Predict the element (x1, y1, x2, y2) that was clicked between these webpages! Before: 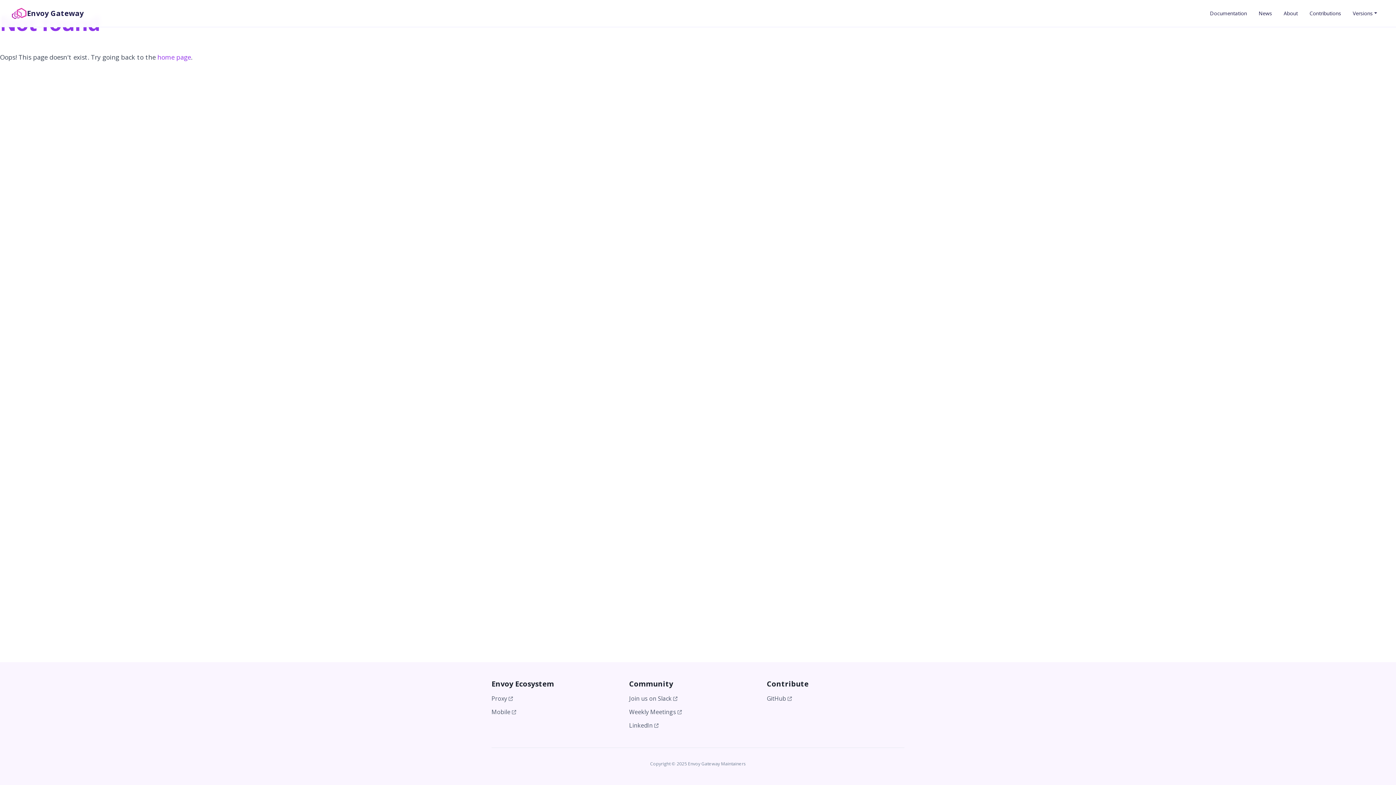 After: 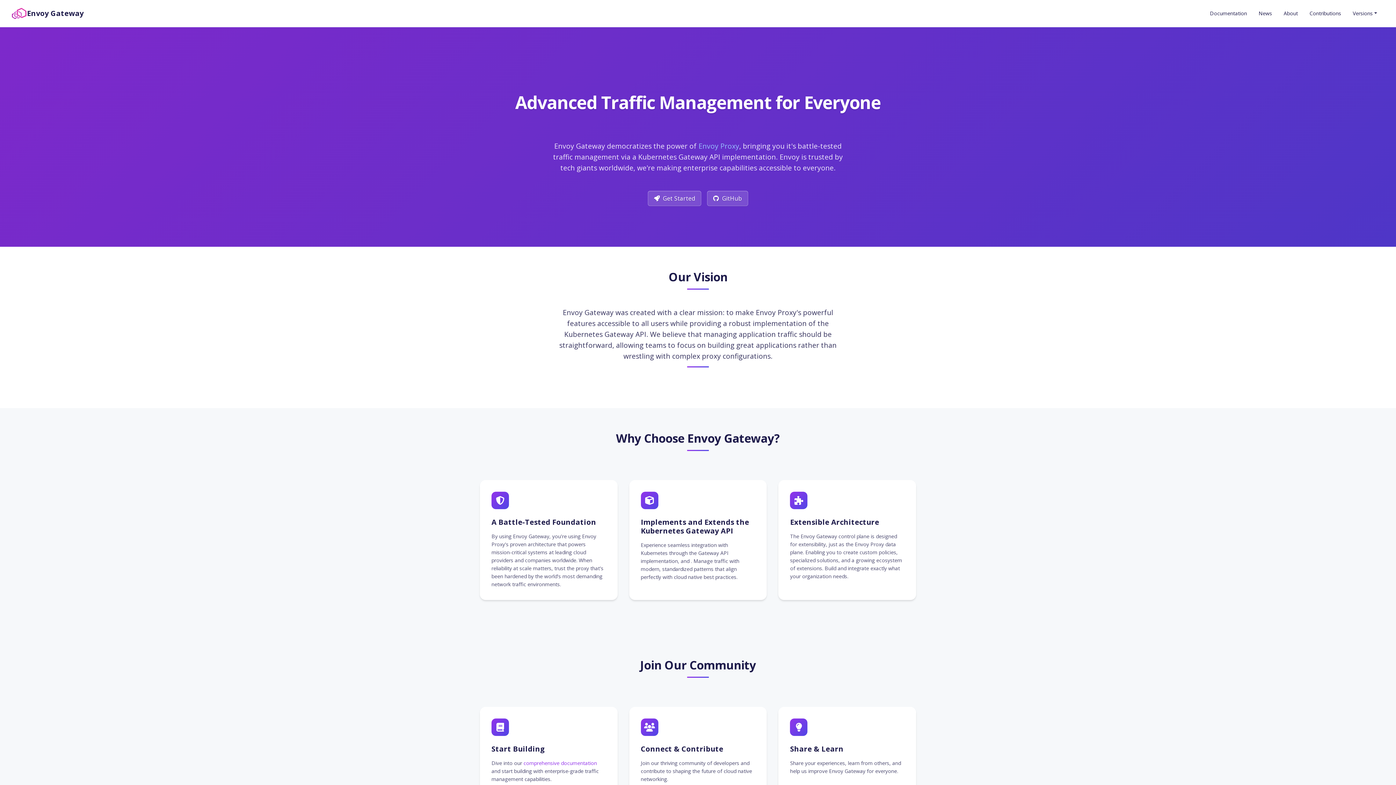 Action: label: About bbox: (1281, 6, 1301, 20)